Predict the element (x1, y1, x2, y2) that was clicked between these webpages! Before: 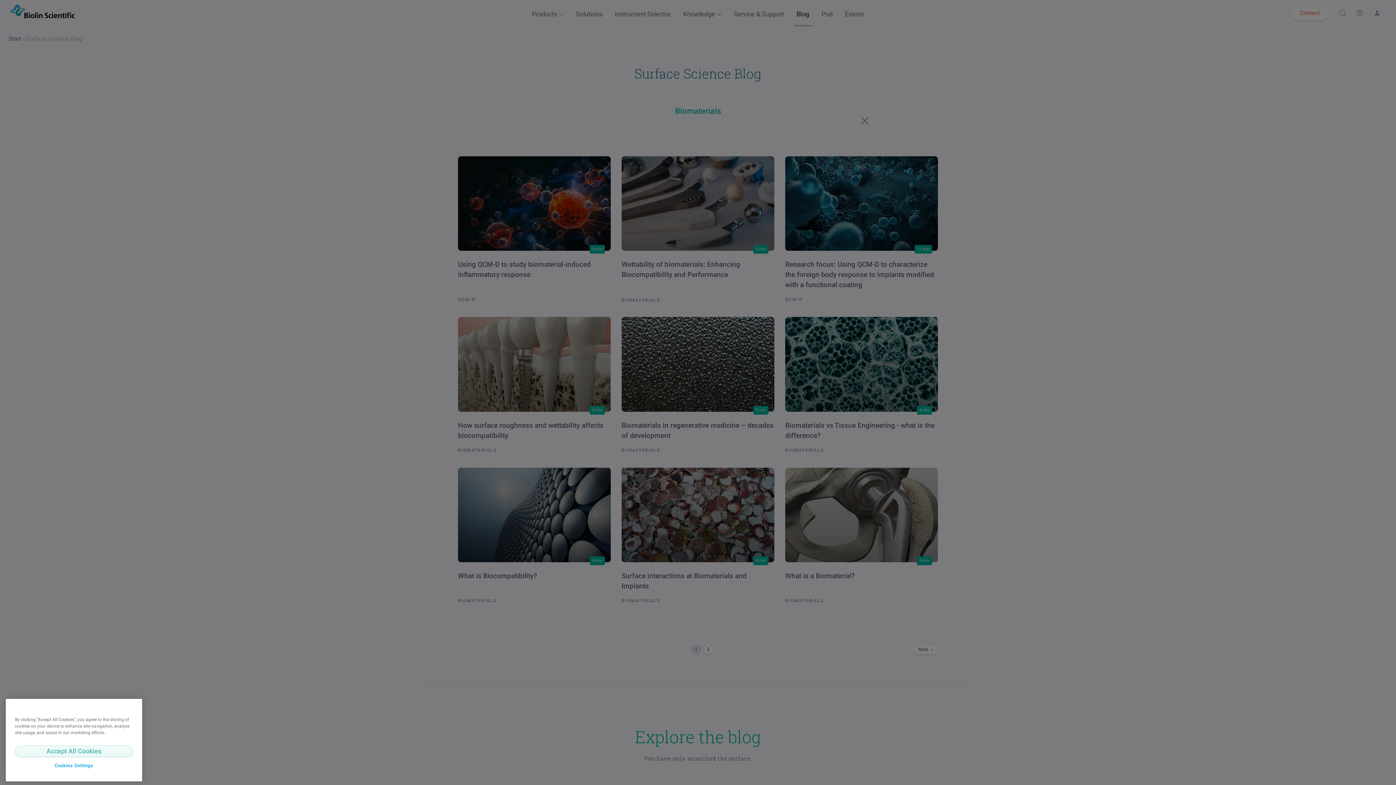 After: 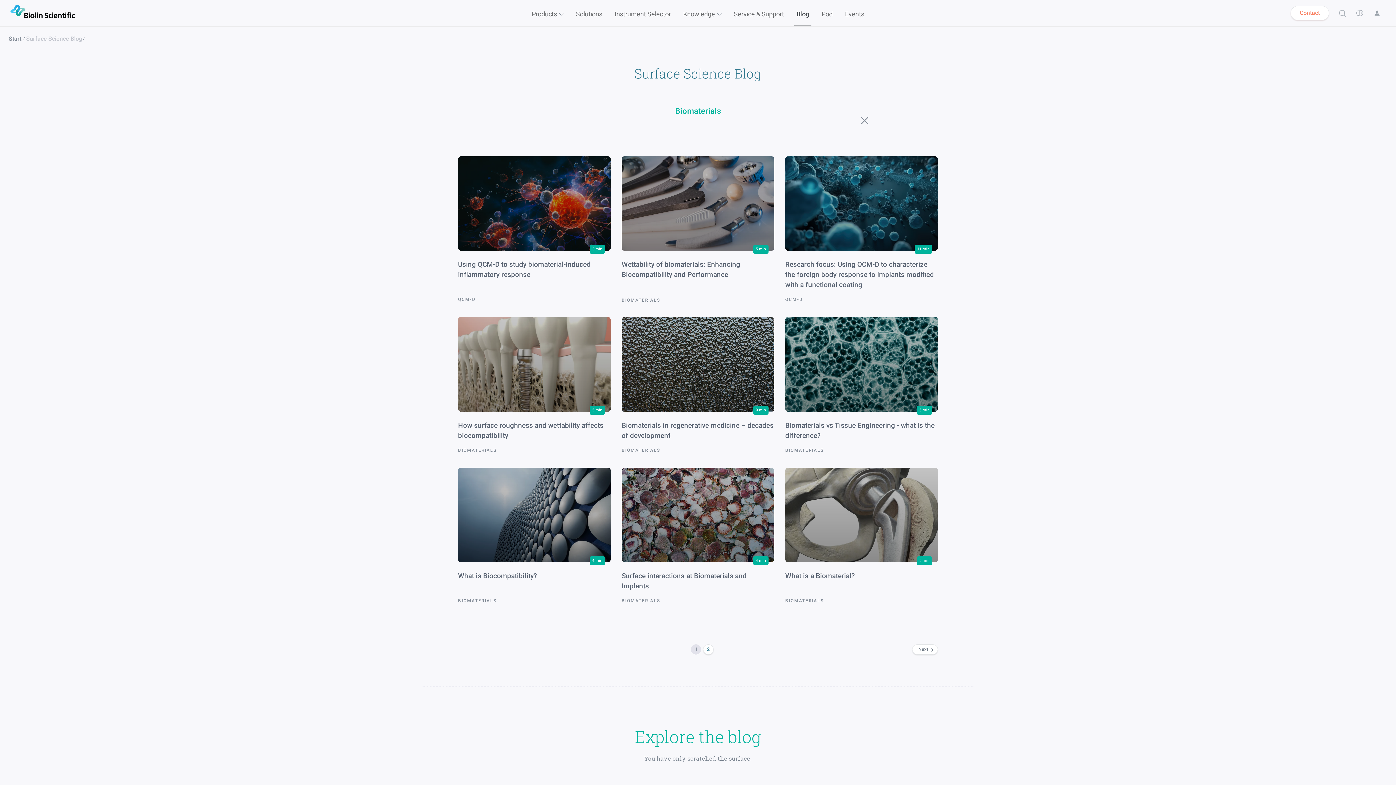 Action: label: Accept All Cookies bbox: (14, 743, 133, 755)